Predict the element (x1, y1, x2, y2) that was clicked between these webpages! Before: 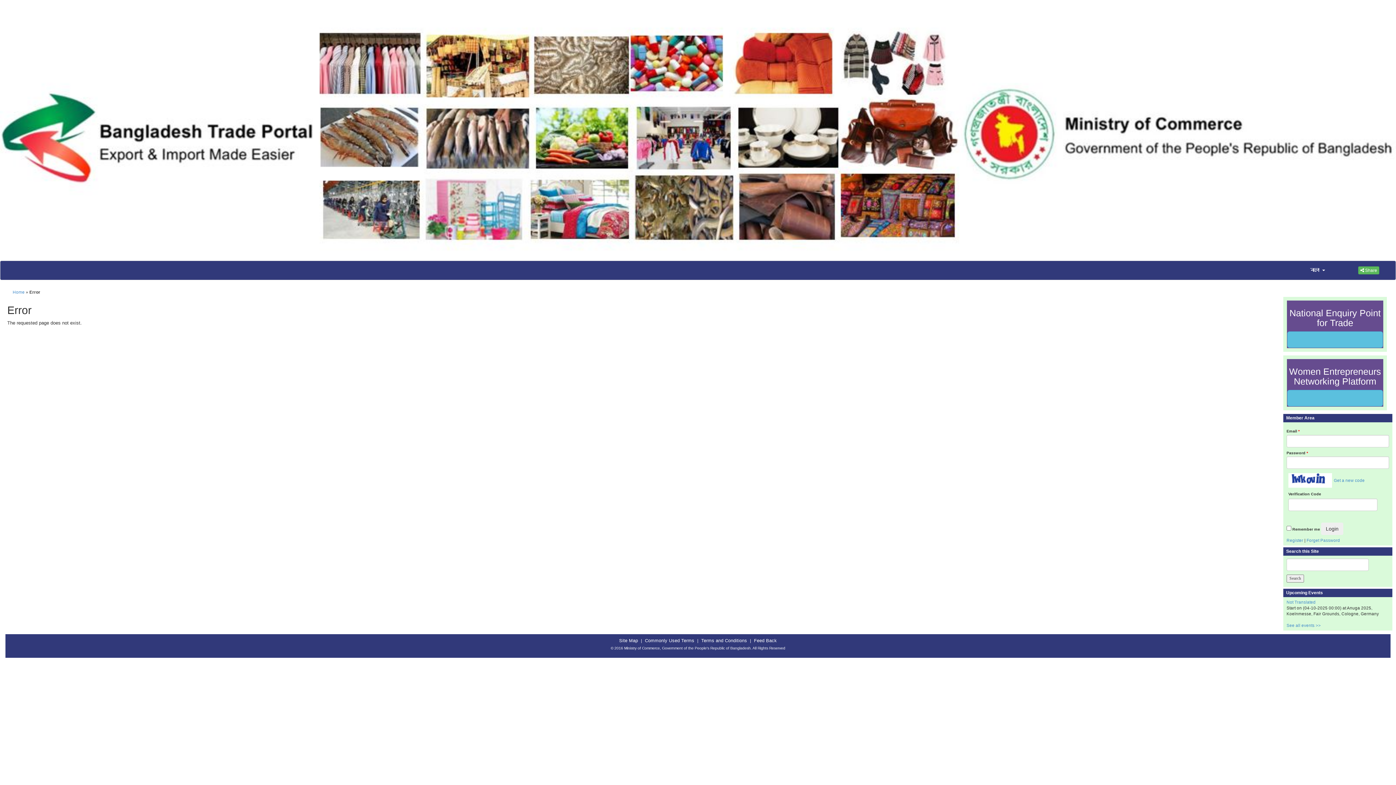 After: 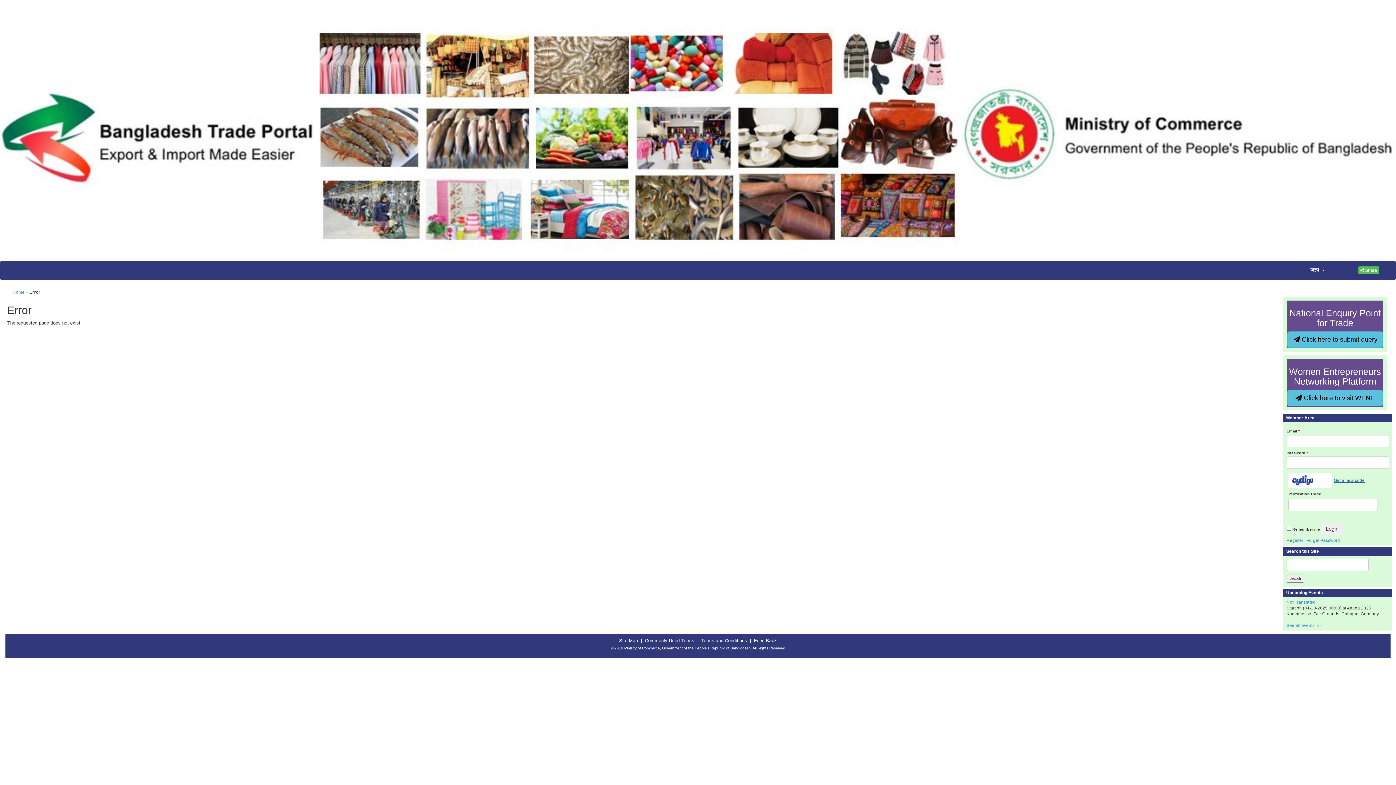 Action: bbox: (1332, 478, 1365, 482) label: Get a new code